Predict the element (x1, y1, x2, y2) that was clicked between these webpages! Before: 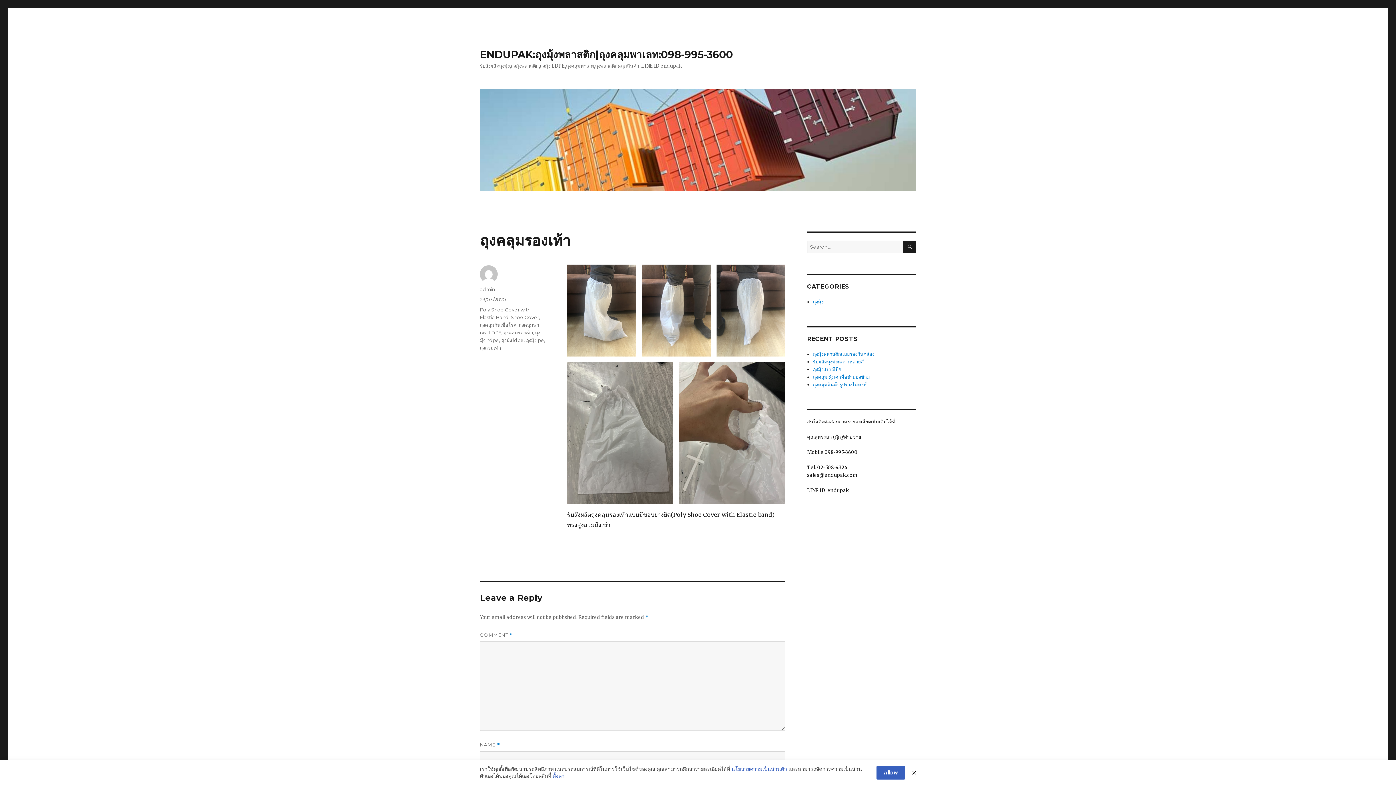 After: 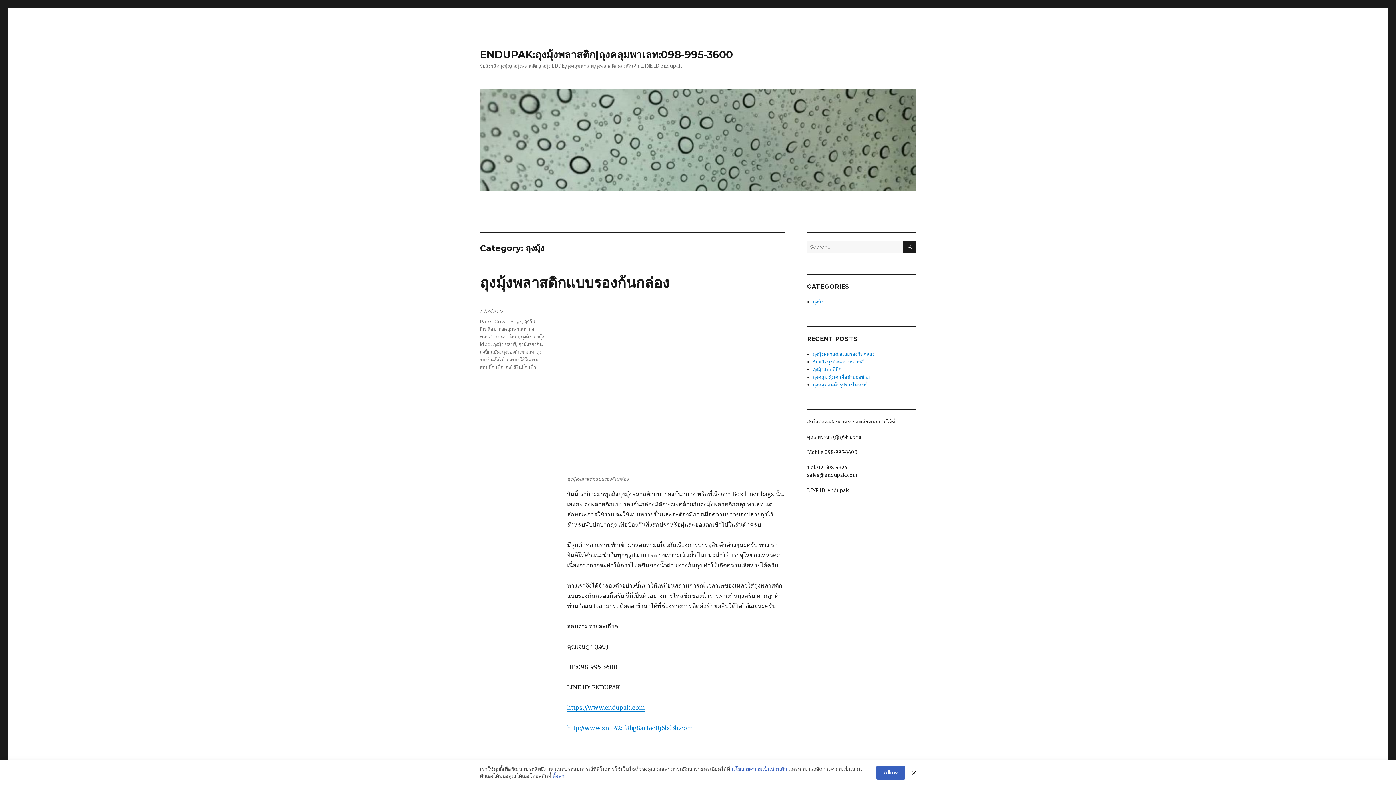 Action: label: ถุงมุ้ง bbox: (813, 298, 823, 305)